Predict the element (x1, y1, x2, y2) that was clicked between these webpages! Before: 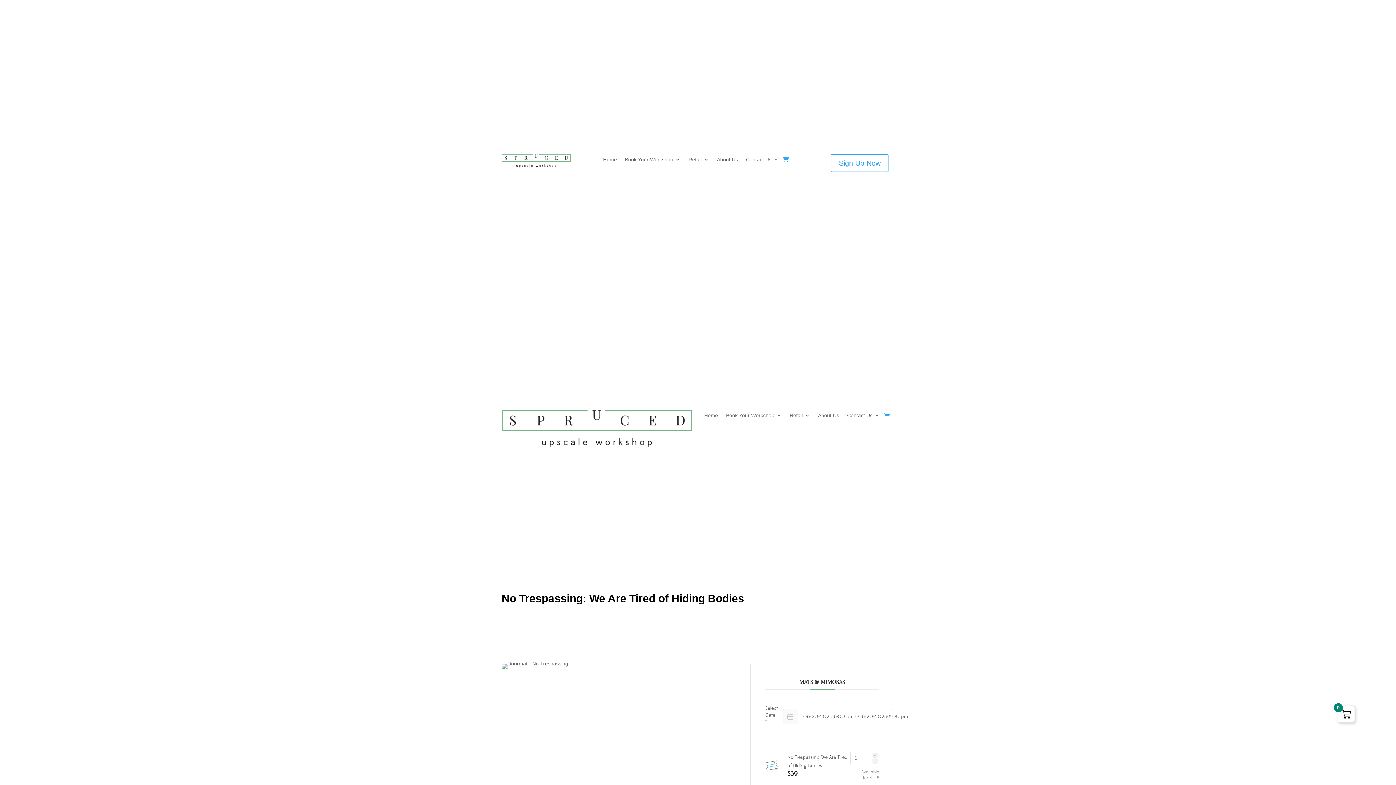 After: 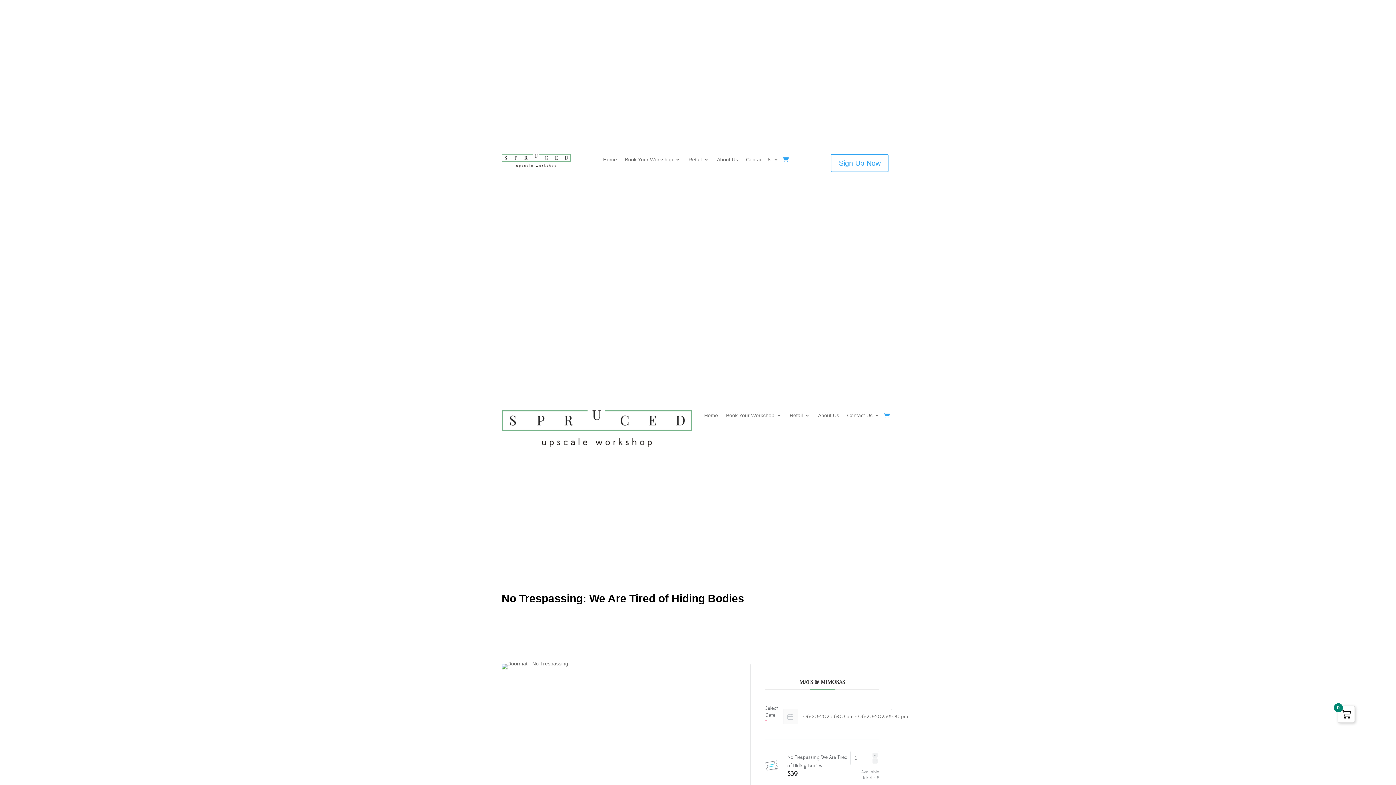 Action: bbox: (868, 339, 880, 351)